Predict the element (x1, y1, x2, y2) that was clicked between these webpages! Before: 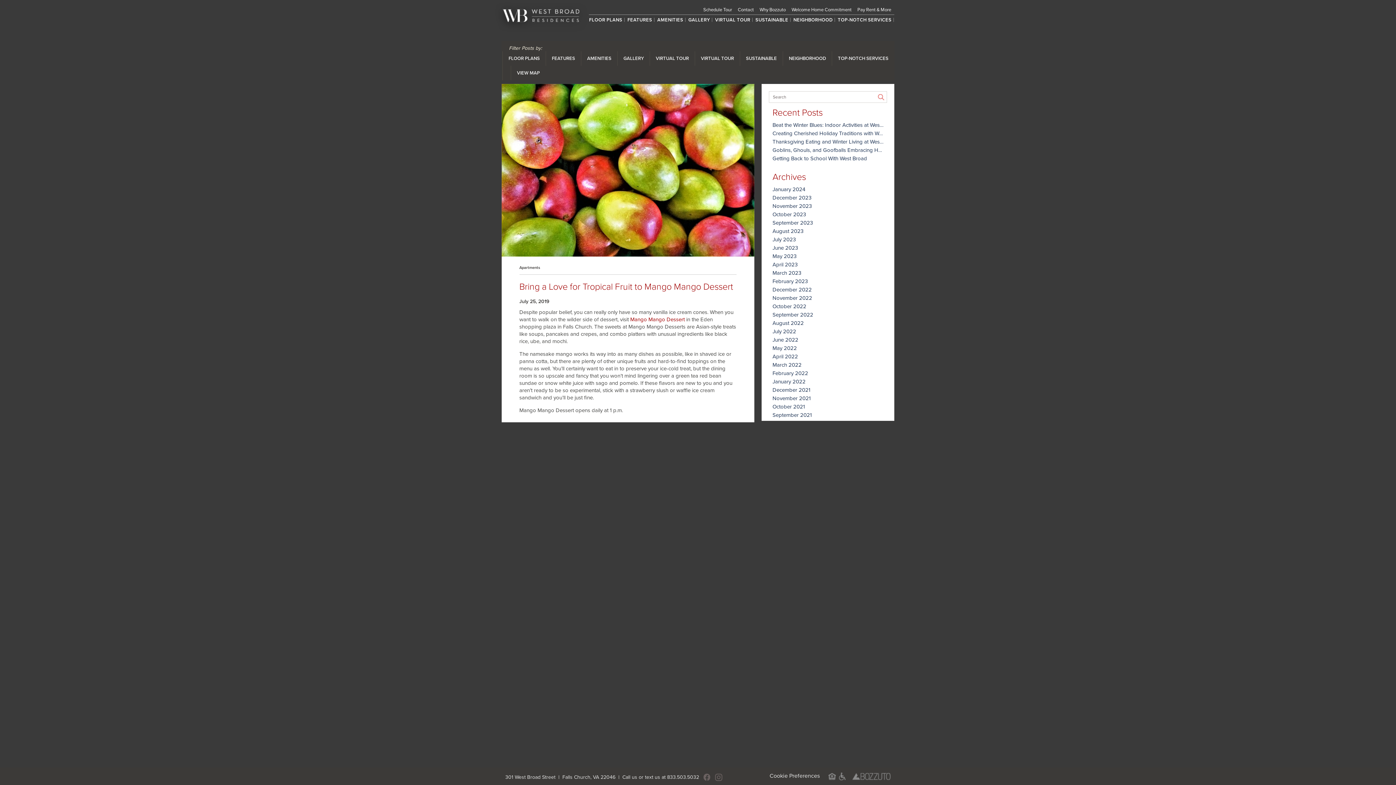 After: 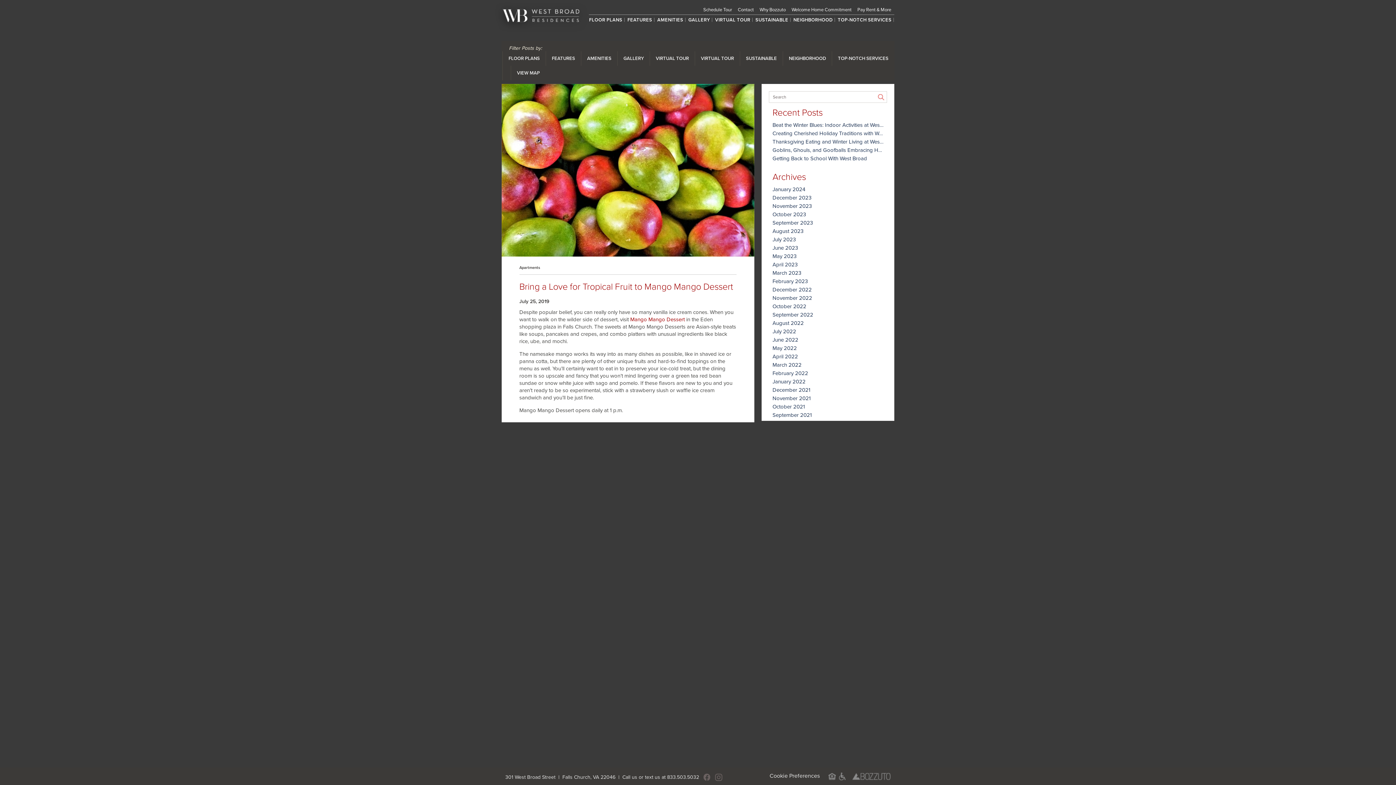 Action: bbox: (622, 774, 699, 780) label: Call us or text us at 833.503.5032